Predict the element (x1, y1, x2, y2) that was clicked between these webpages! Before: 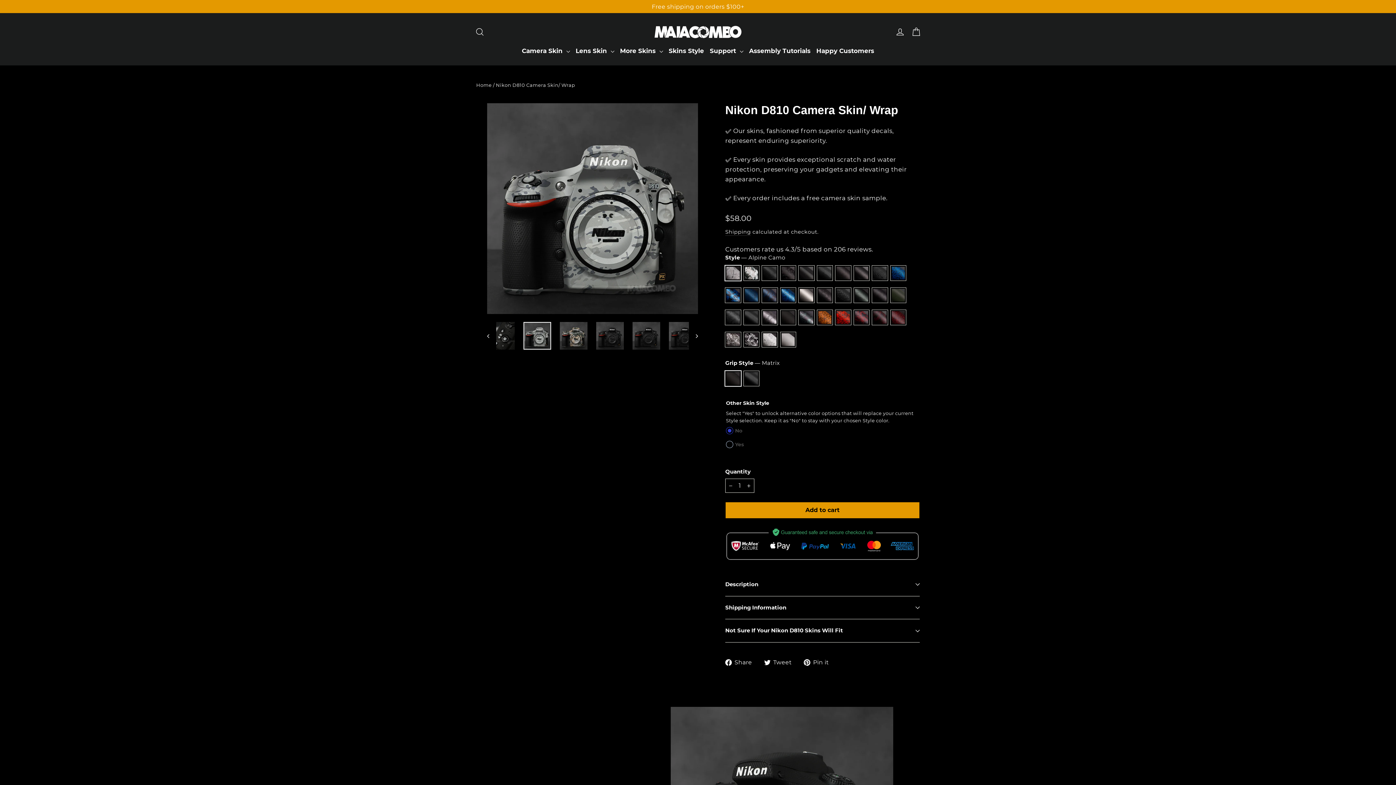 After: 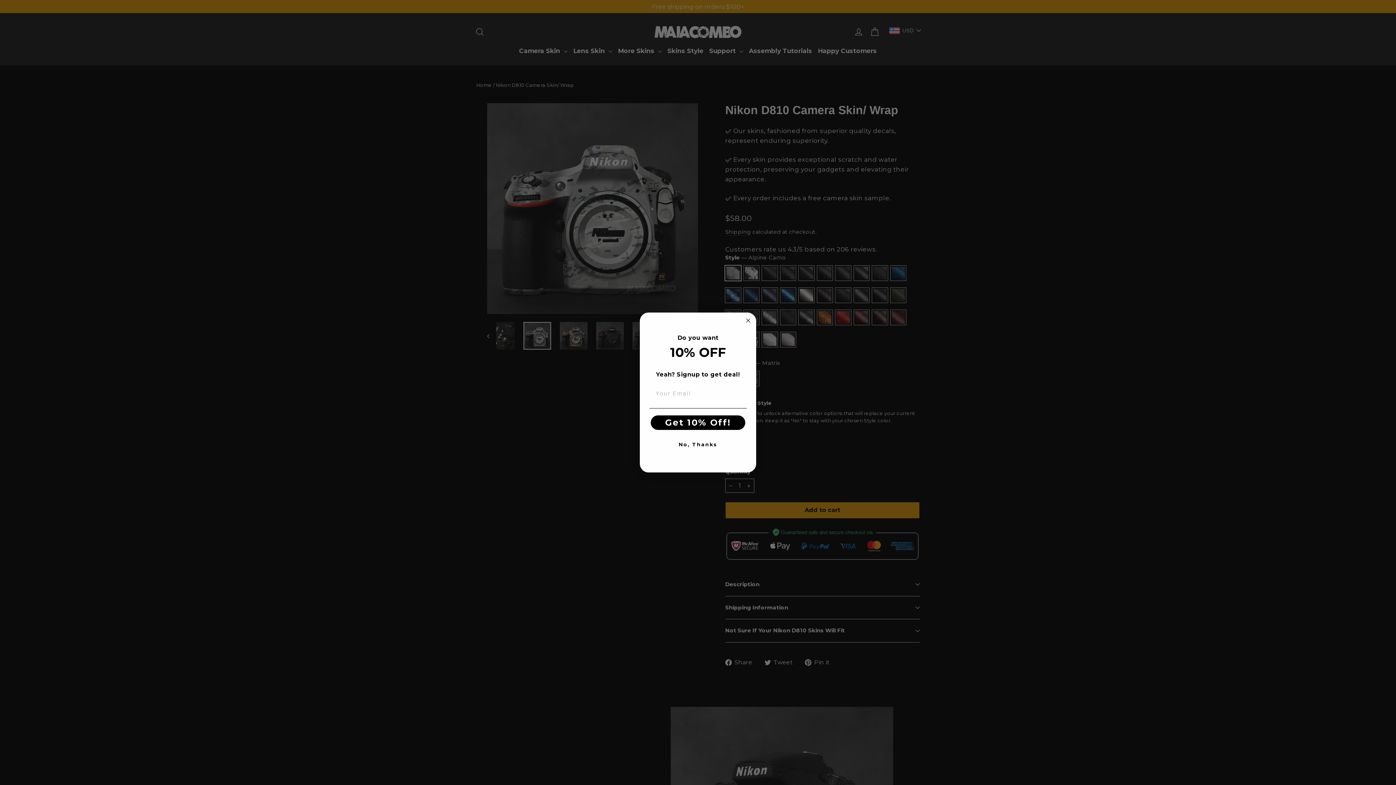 Action: bbox: (764, 657, 797, 667) label:  Tweet
Tweet on Twitter